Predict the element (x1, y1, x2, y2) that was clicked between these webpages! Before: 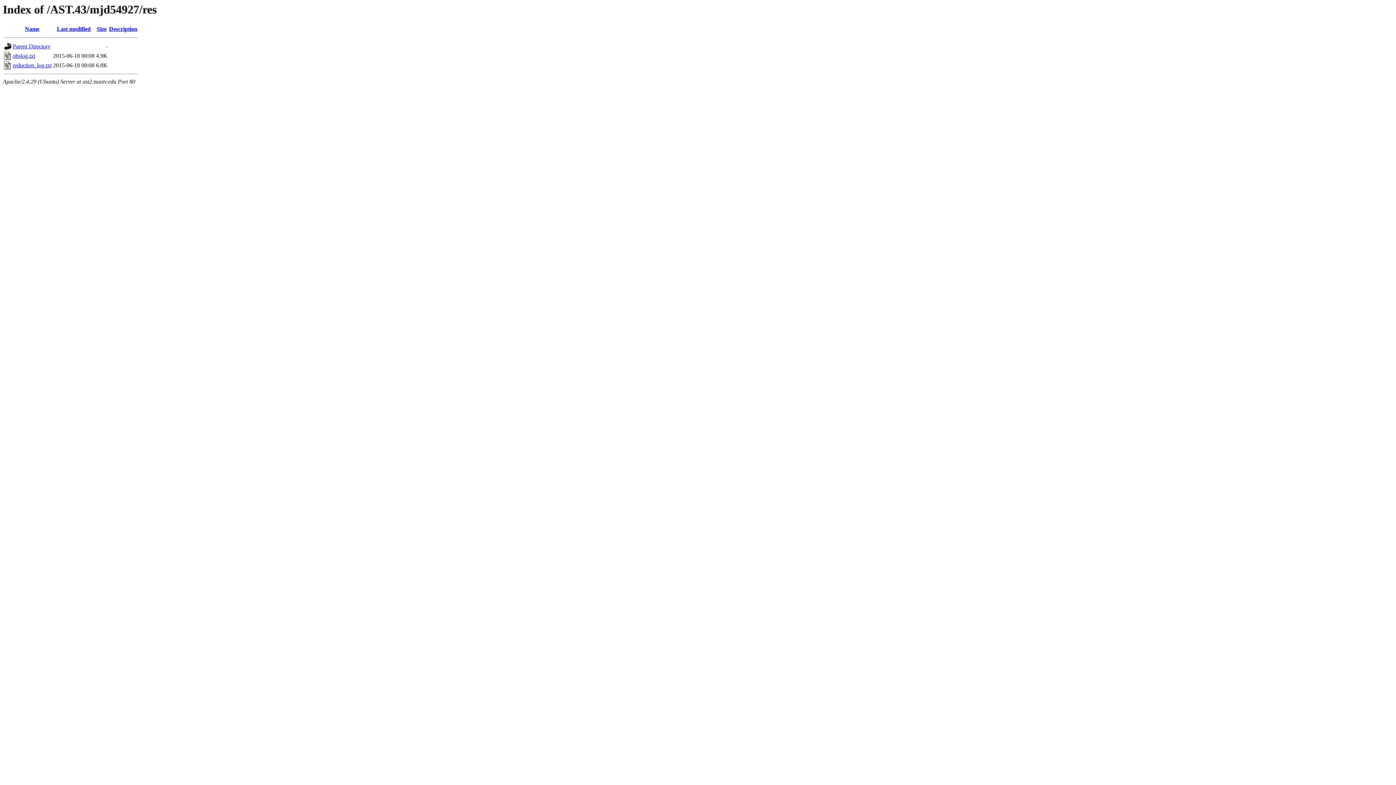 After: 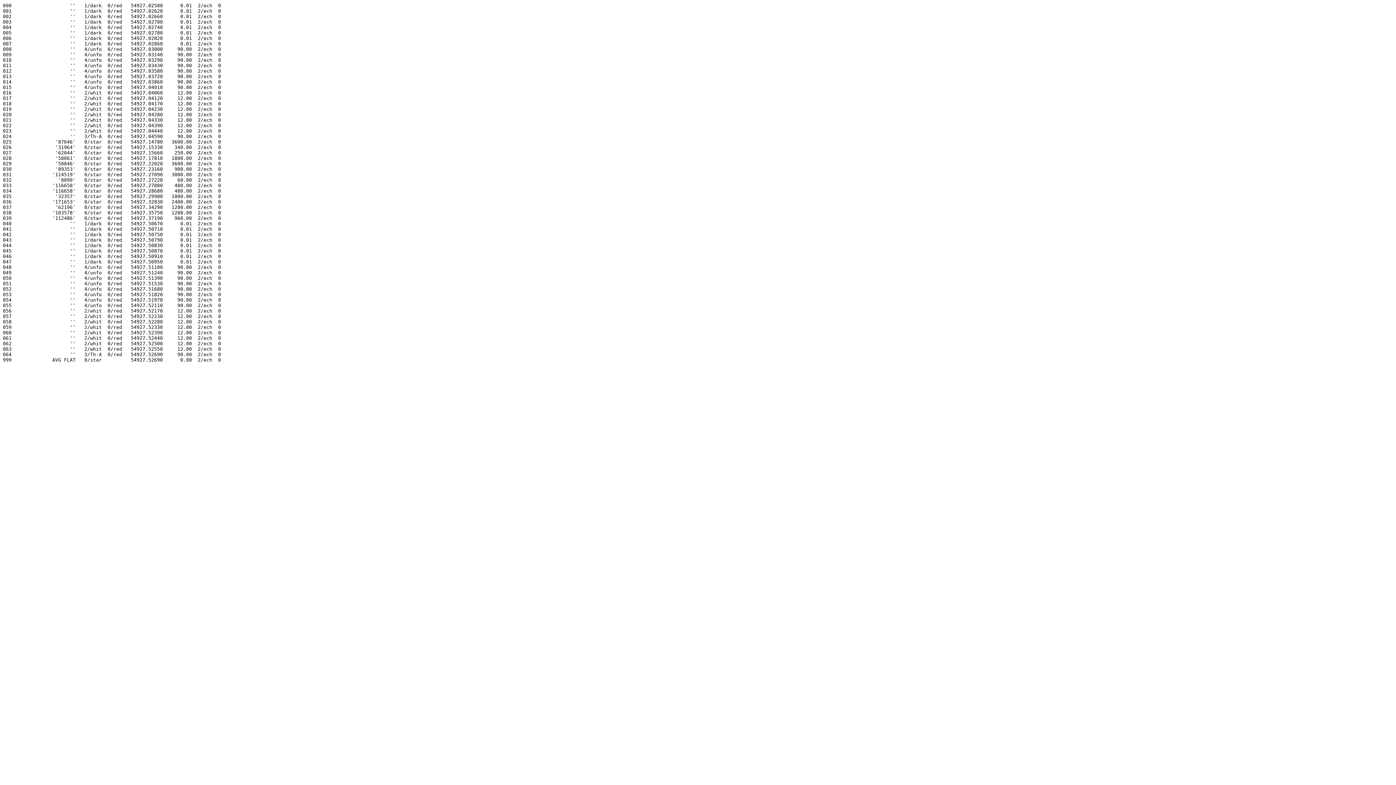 Action: bbox: (12, 52, 35, 59) label: obslog.txt